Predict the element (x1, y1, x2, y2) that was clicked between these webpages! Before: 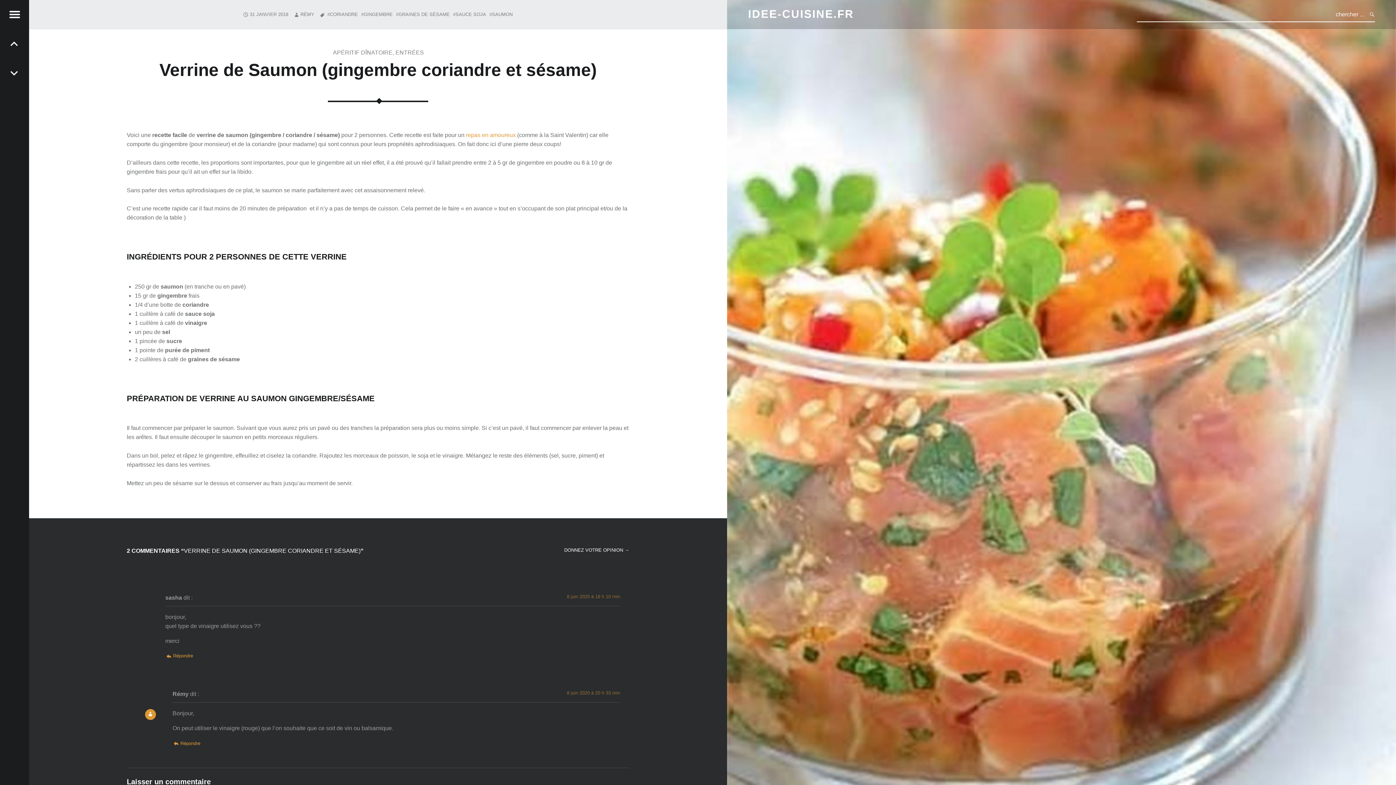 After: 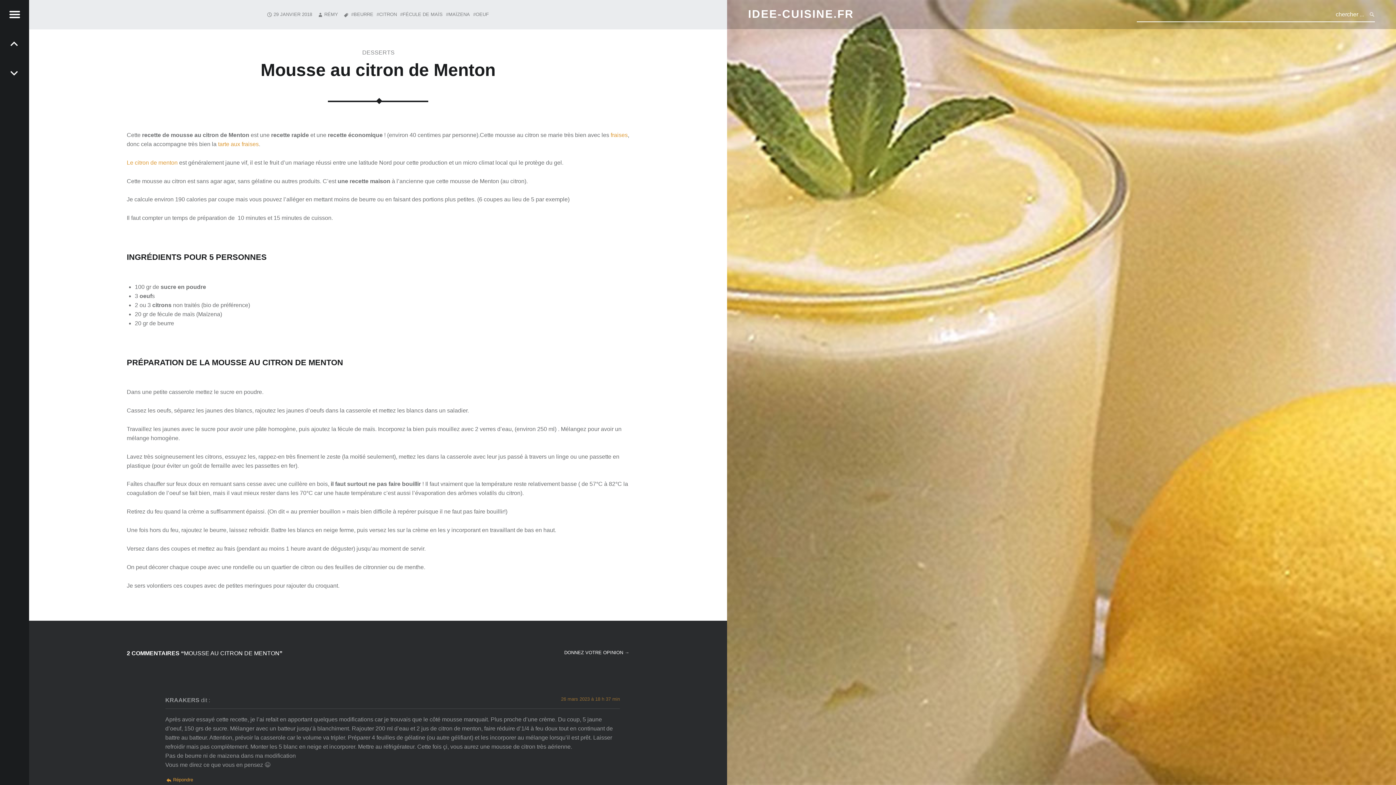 Action: bbox: (0, 58, 29, 87) label: PRÉCÉDENT: Mousse au citron de Menton